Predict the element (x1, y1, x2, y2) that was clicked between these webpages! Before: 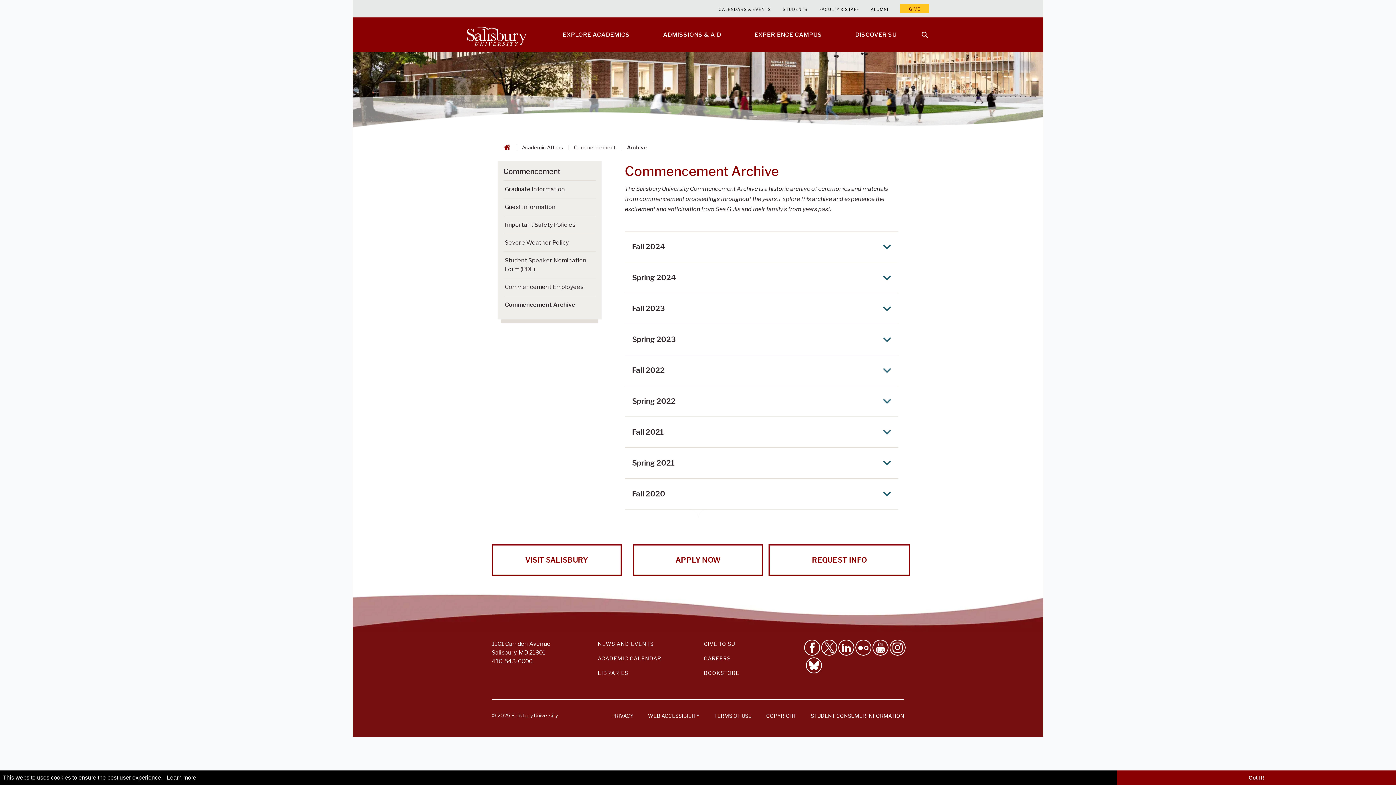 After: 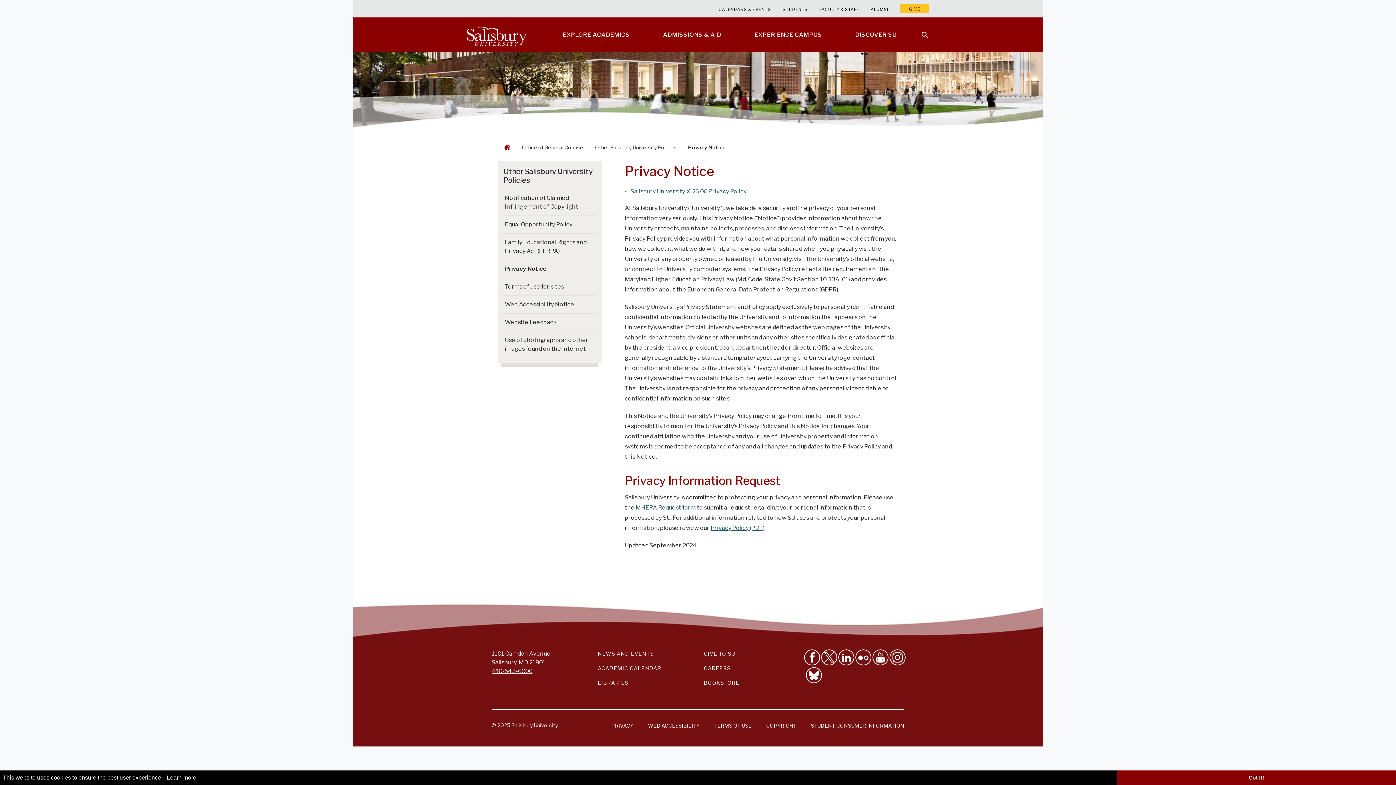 Action: bbox: (611, 708, 633, 724) label: Salisbury University Privacy Information